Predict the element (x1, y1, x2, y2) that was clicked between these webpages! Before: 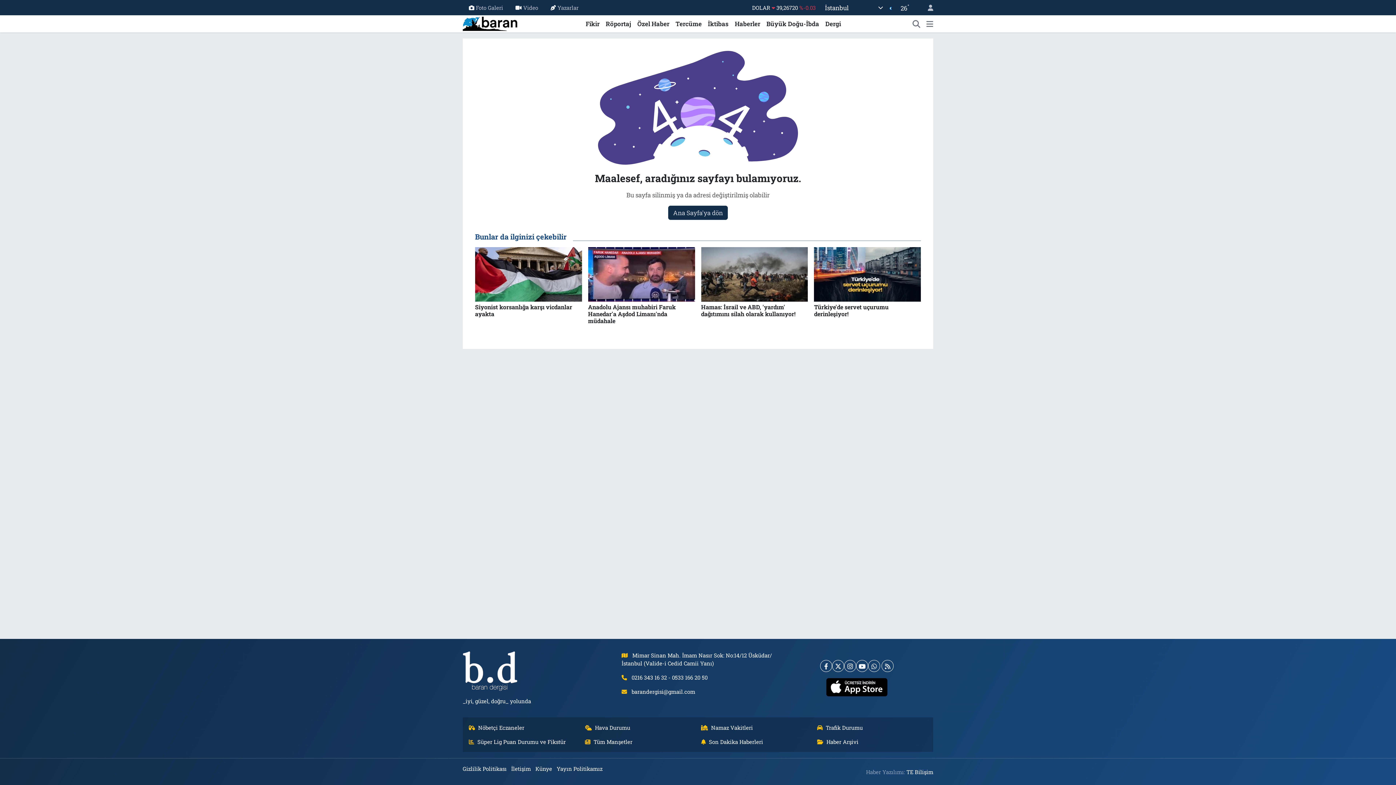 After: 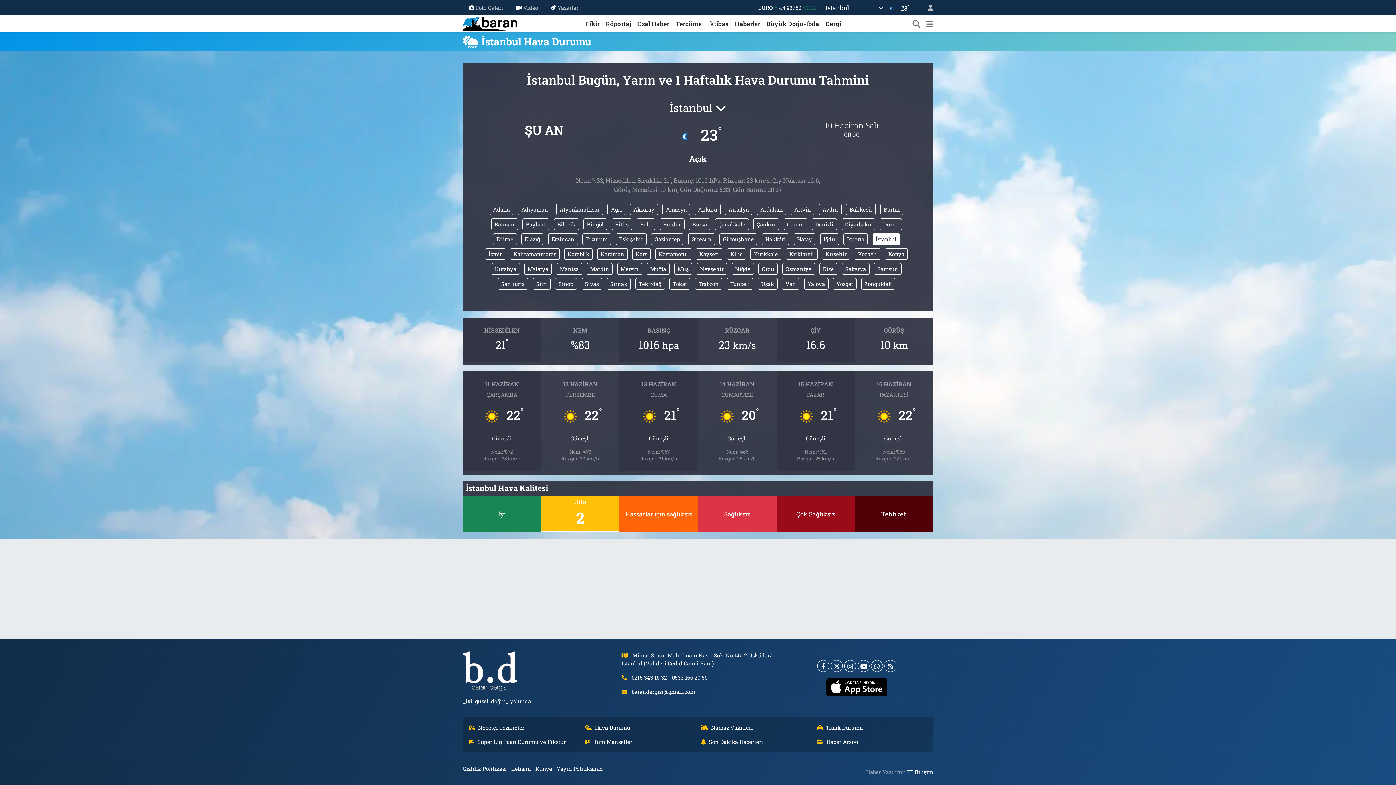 Action: bbox: (585, 724, 695, 732) label: Hava Durumu